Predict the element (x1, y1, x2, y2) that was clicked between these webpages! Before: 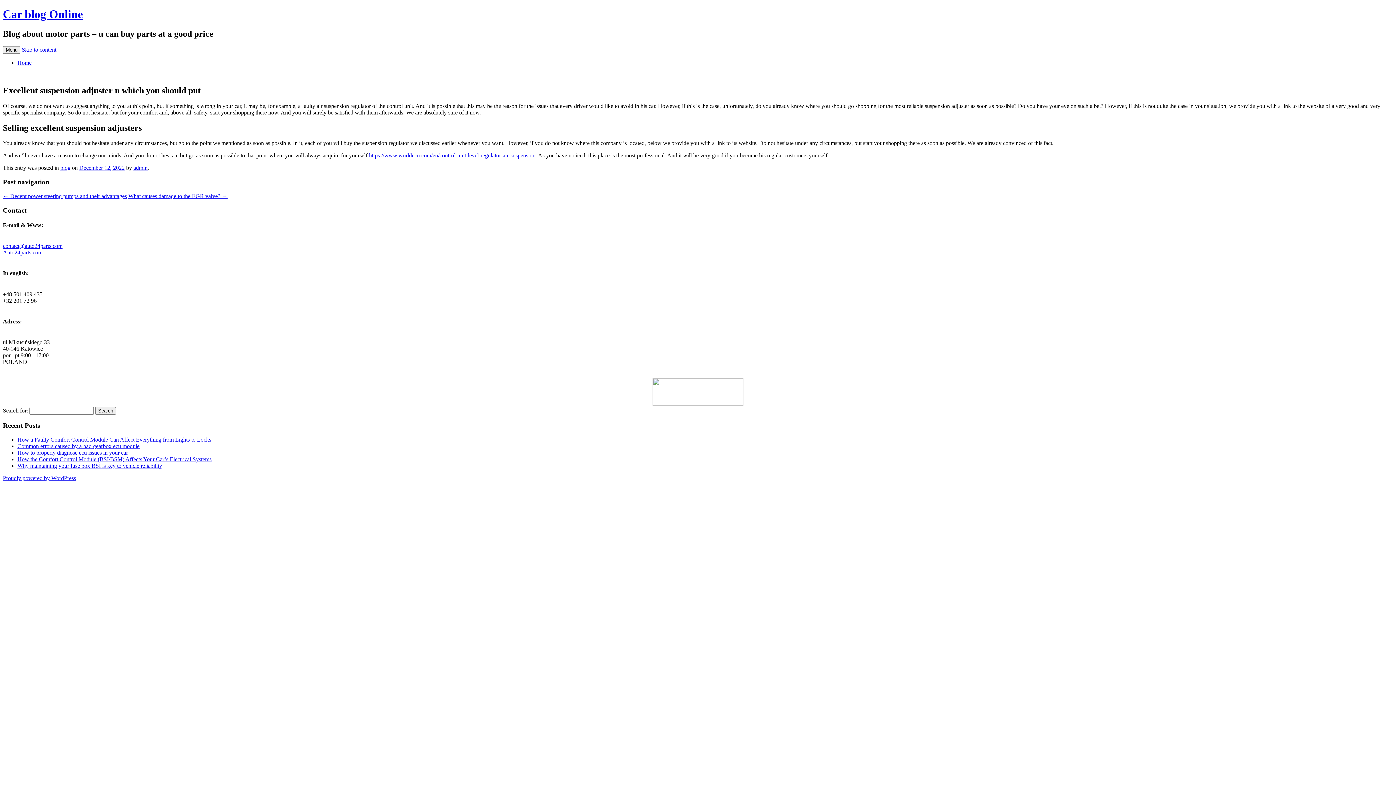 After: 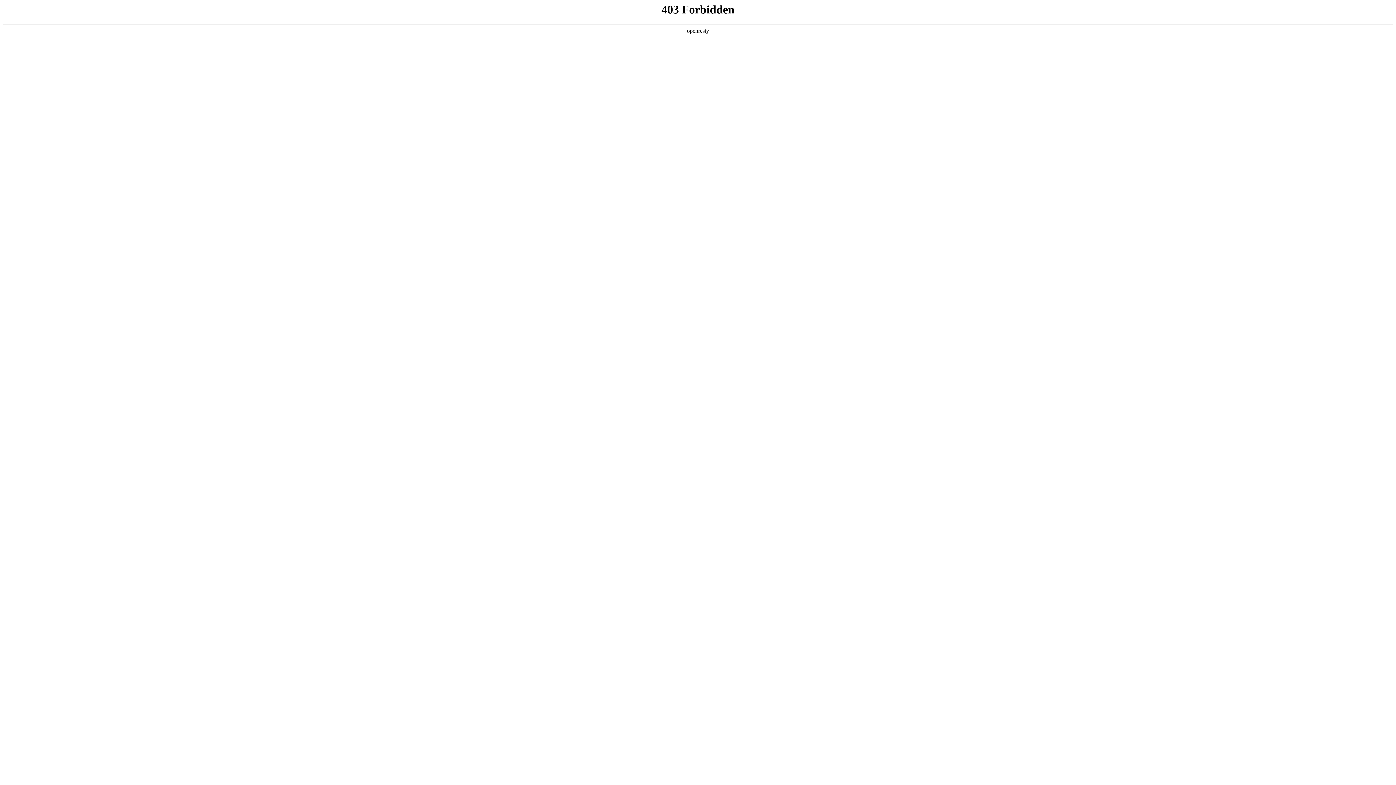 Action: bbox: (2, 249, 42, 255) label: Auto24parts.com